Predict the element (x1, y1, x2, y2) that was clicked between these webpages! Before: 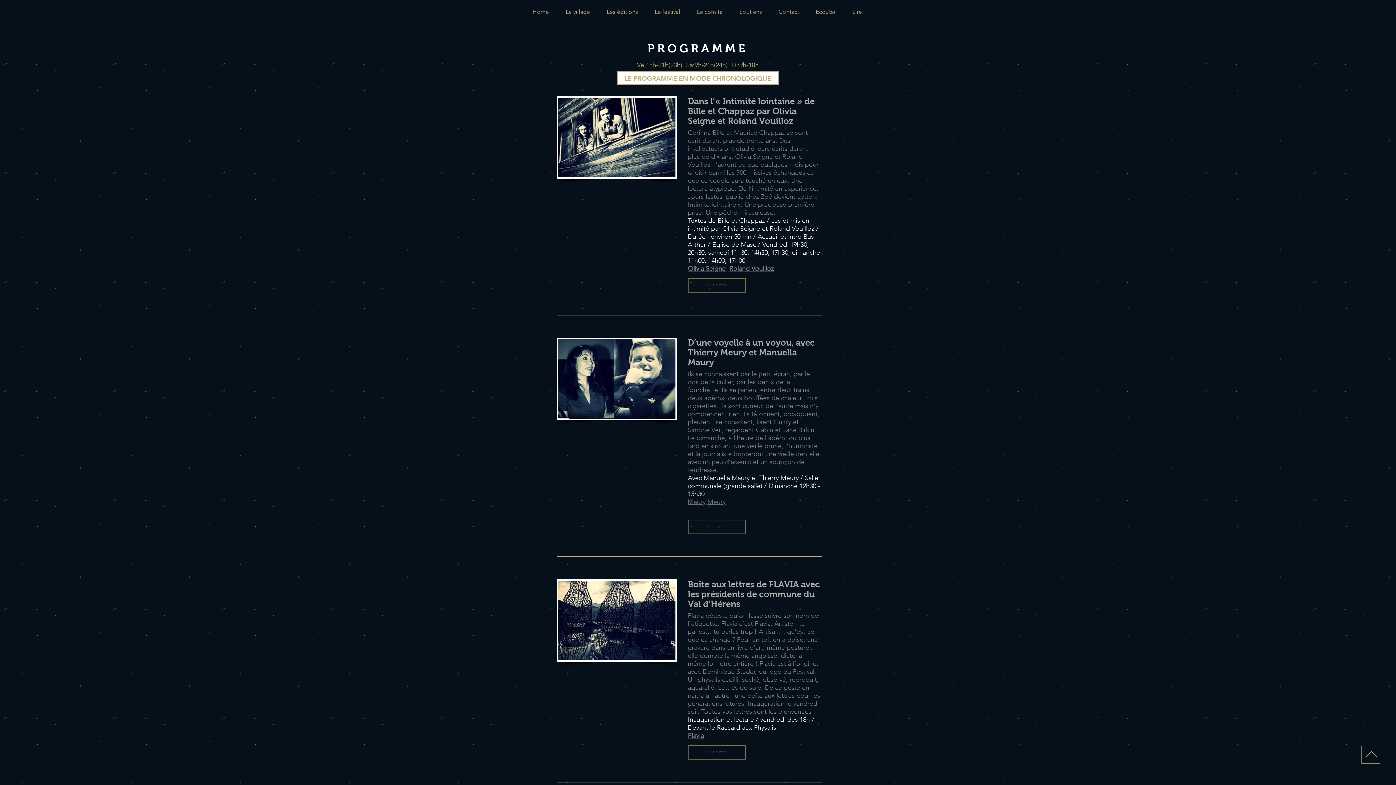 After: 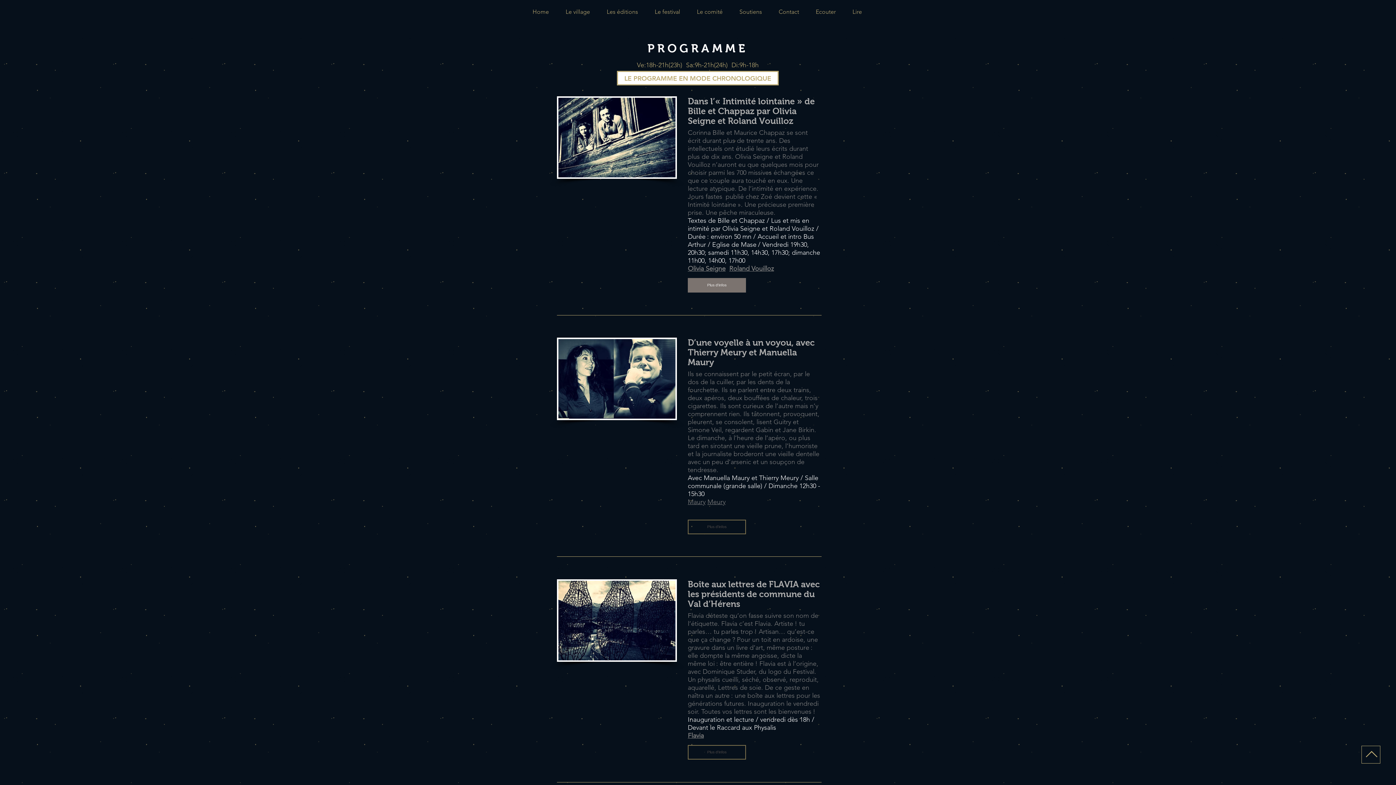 Action: label: Plus d'infos bbox: (688, 278, 746, 292)